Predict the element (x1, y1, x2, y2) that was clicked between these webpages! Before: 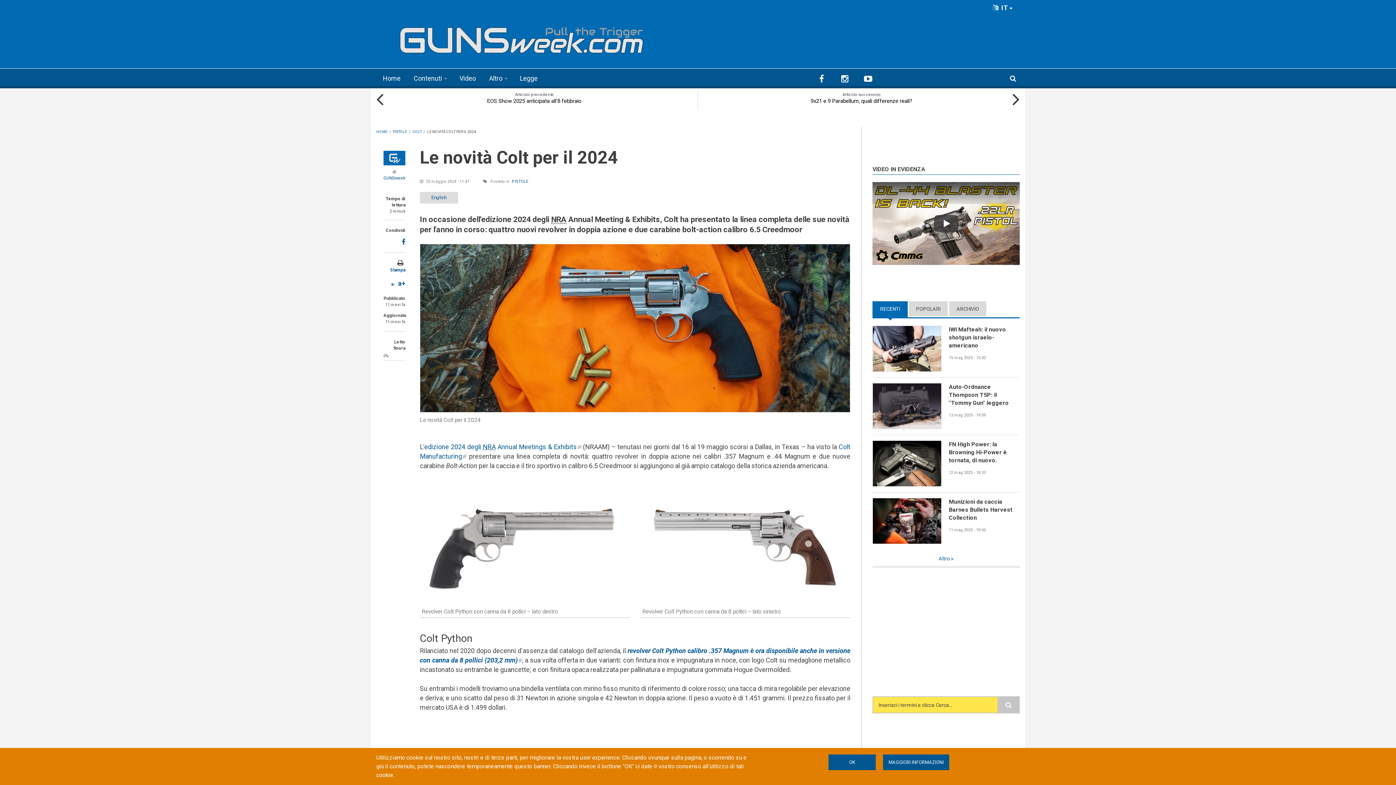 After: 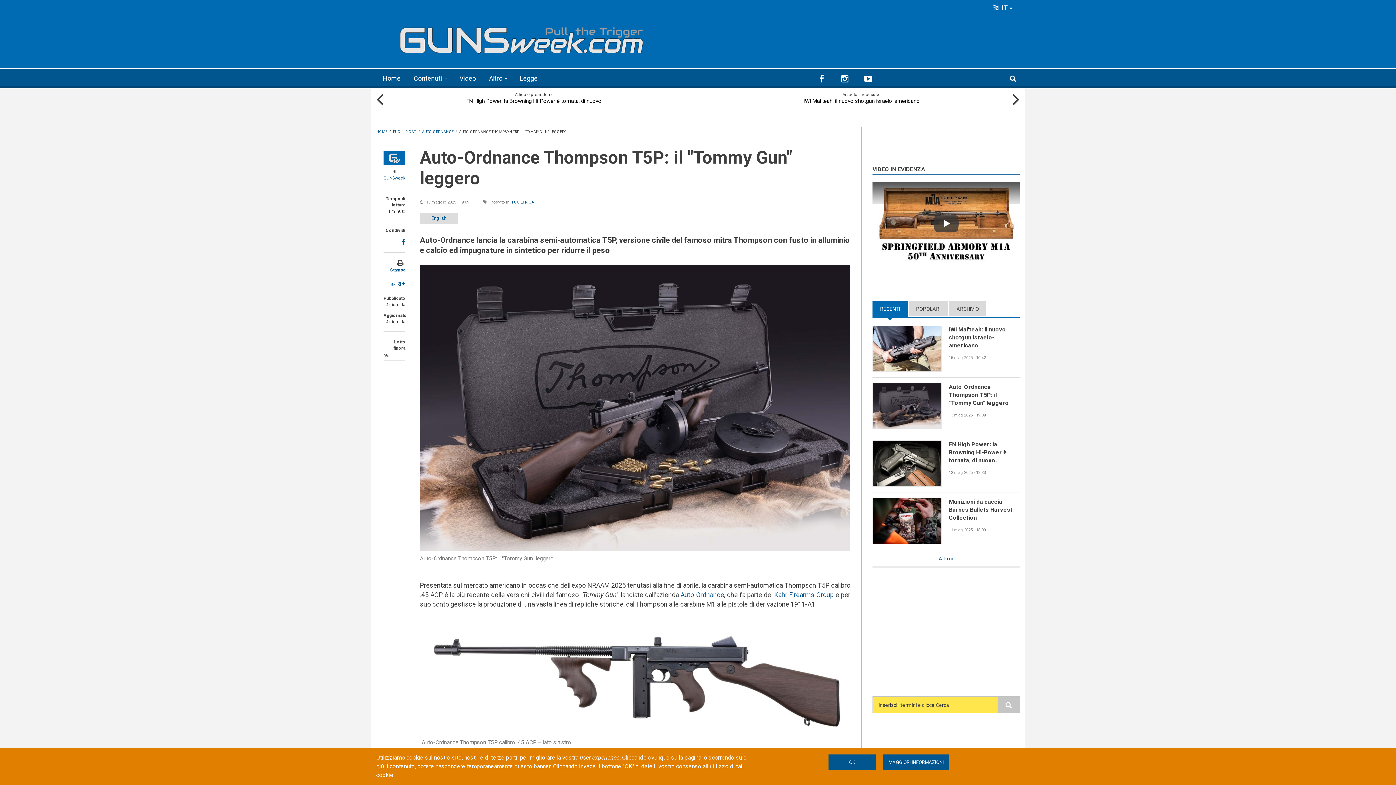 Action: bbox: (949, 383, 1020, 407) label: Auto-Ordnance Thompson T5P: il "Tommy Gun" leggero